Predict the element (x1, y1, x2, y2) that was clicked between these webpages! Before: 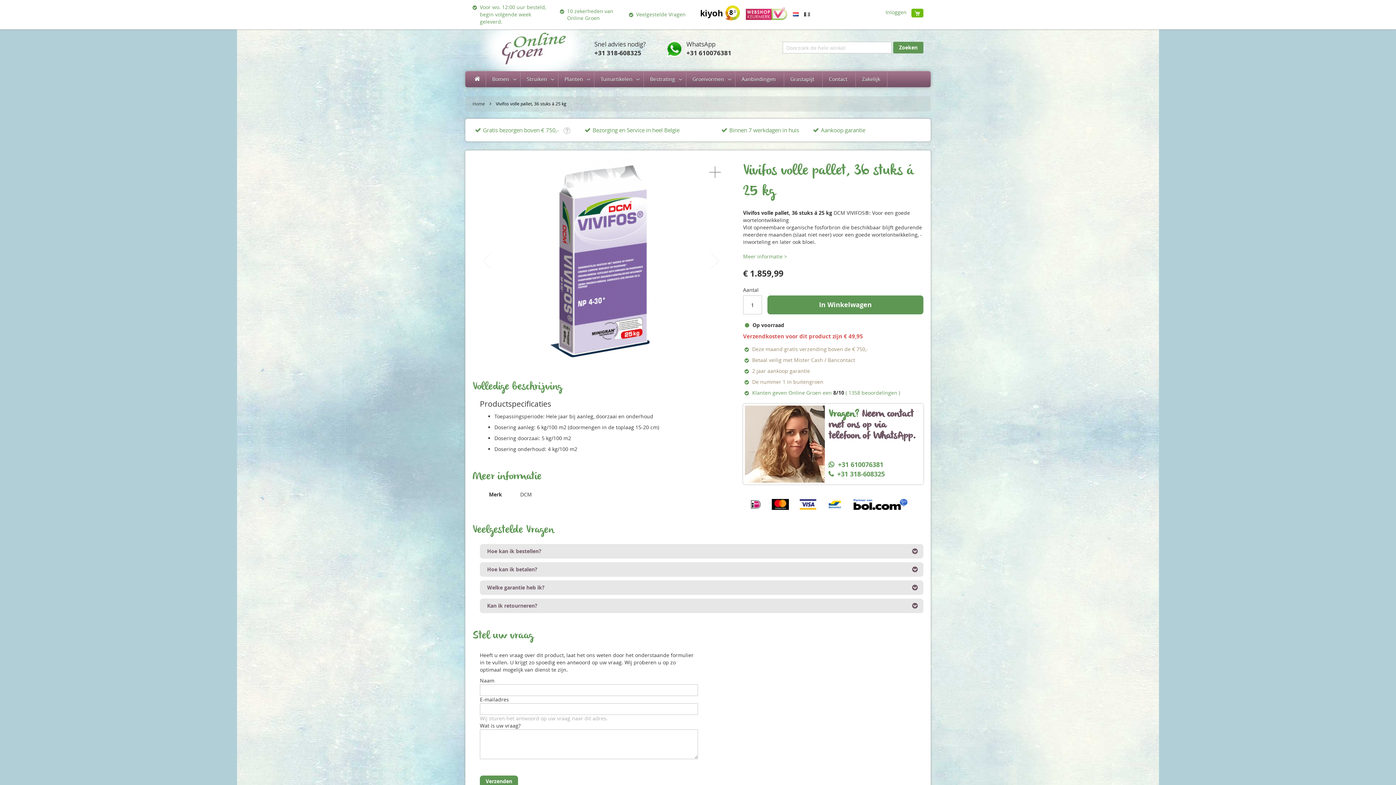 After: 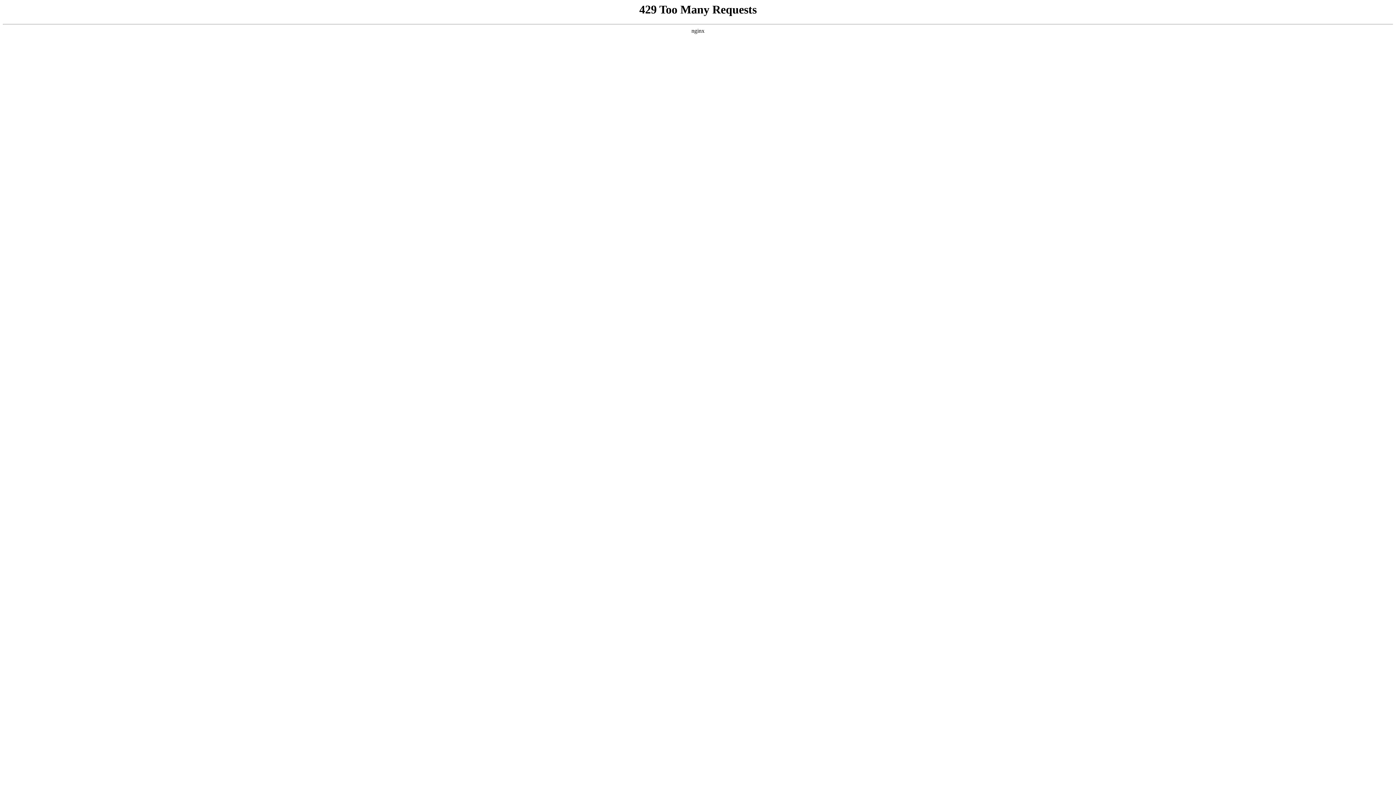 Action: bbox: (567, 7, 621, 21) label: 10 zekerheden van Online Groen